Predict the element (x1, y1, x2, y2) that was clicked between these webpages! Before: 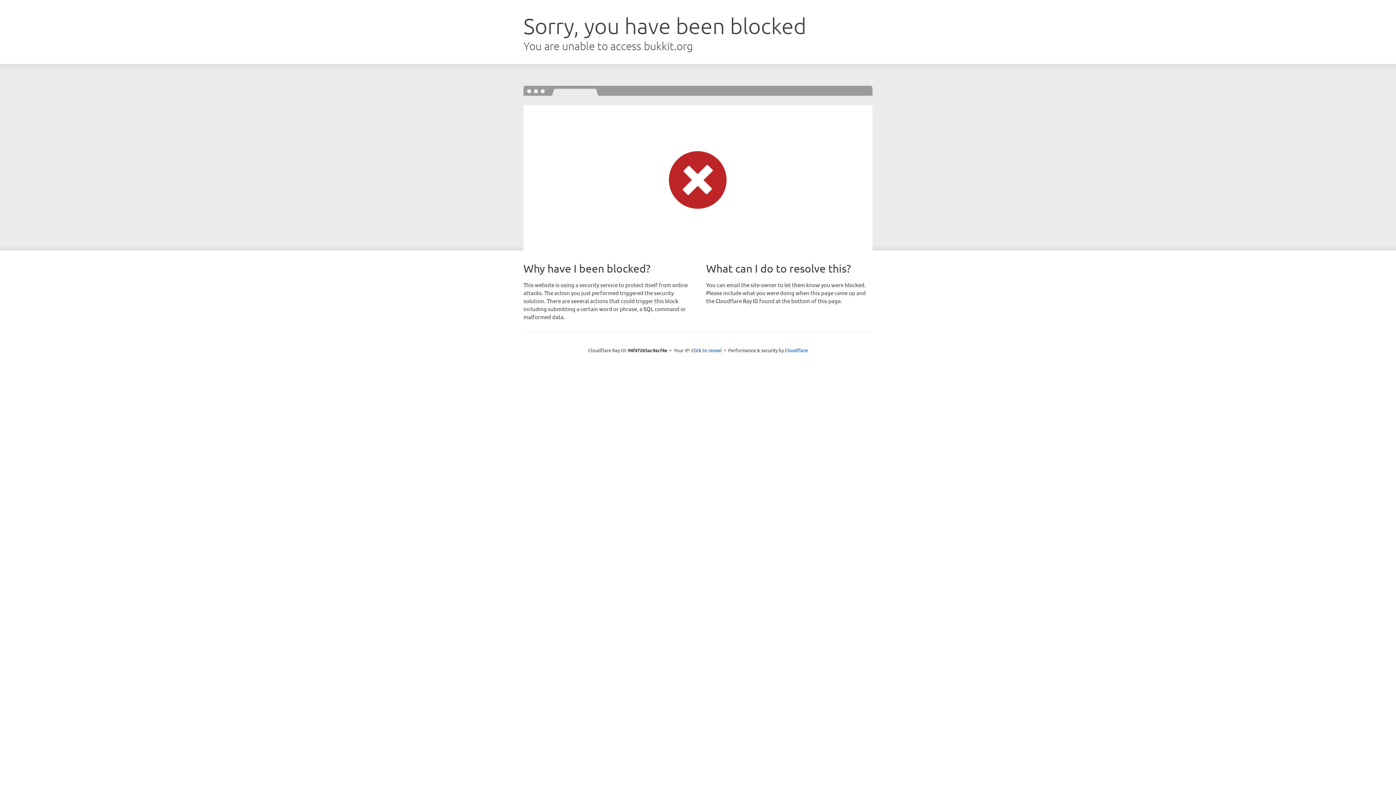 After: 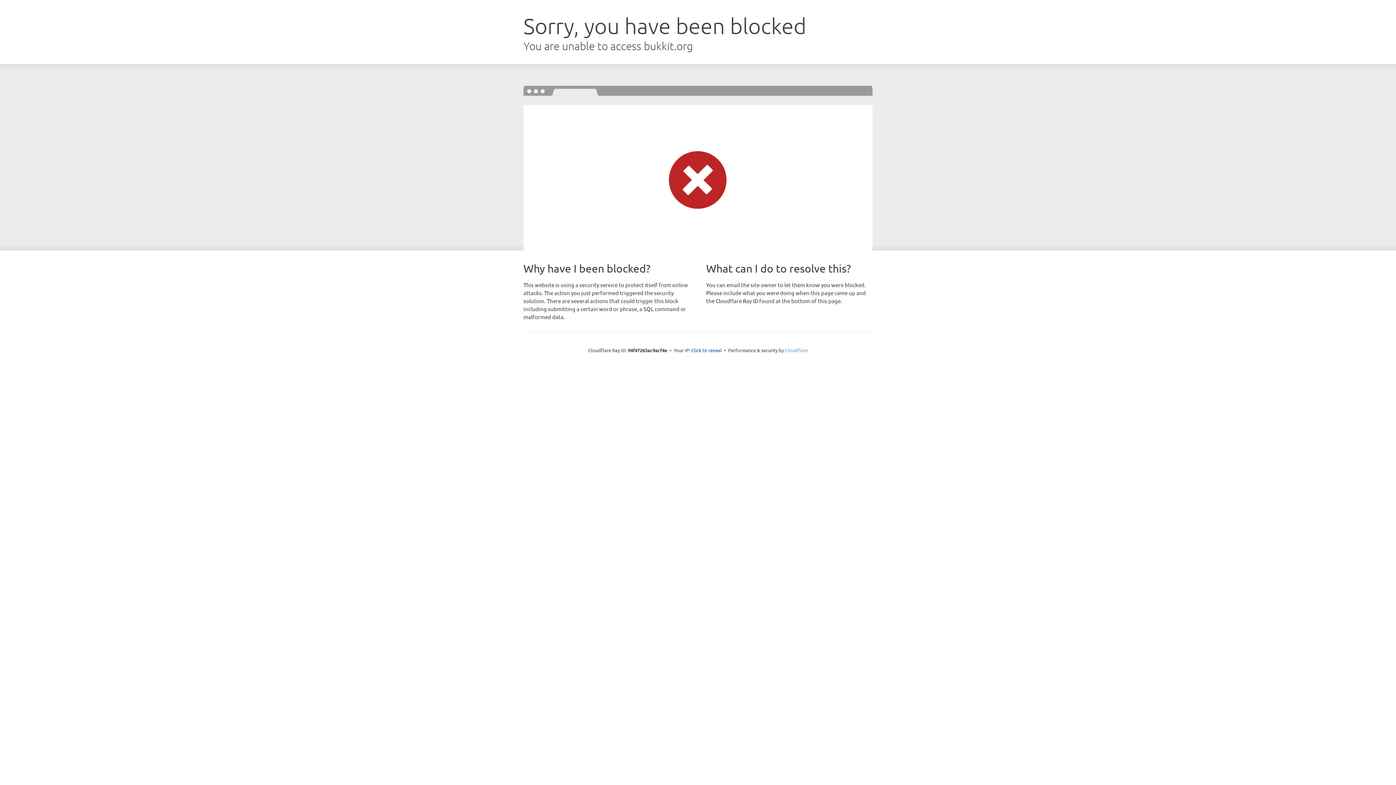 Action: bbox: (785, 347, 808, 353) label: Cloudflare